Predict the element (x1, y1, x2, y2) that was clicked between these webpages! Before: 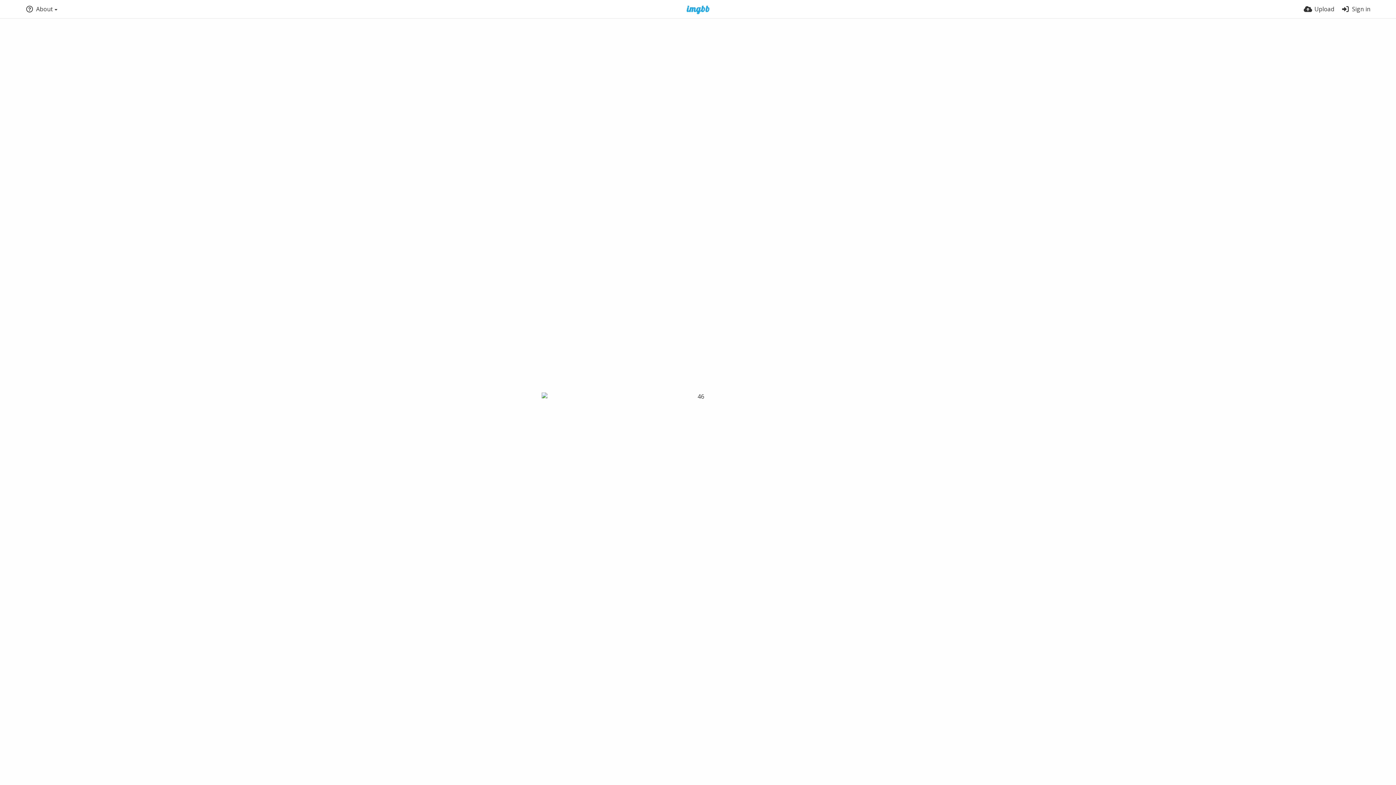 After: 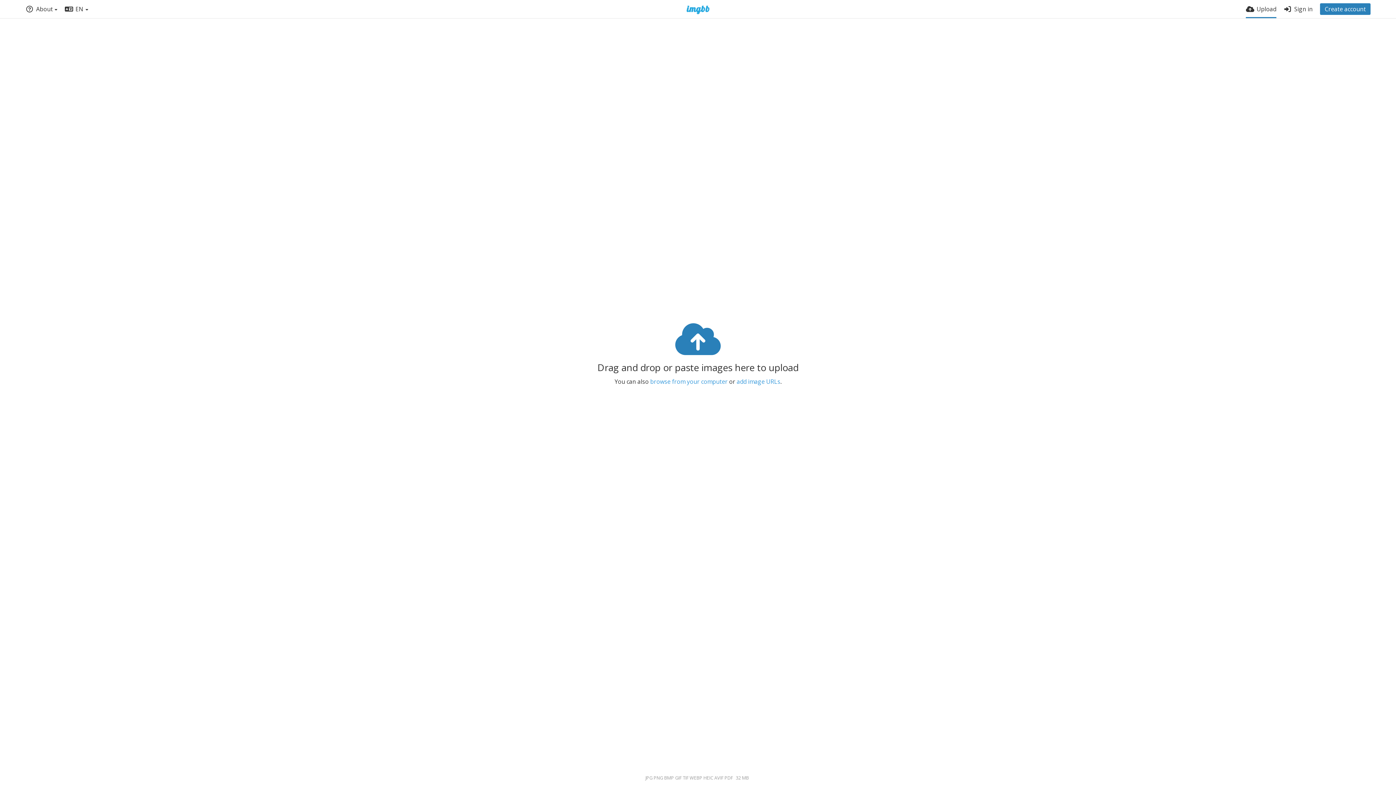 Action: bbox: (1304, 0, 1334, 18) label: Upload